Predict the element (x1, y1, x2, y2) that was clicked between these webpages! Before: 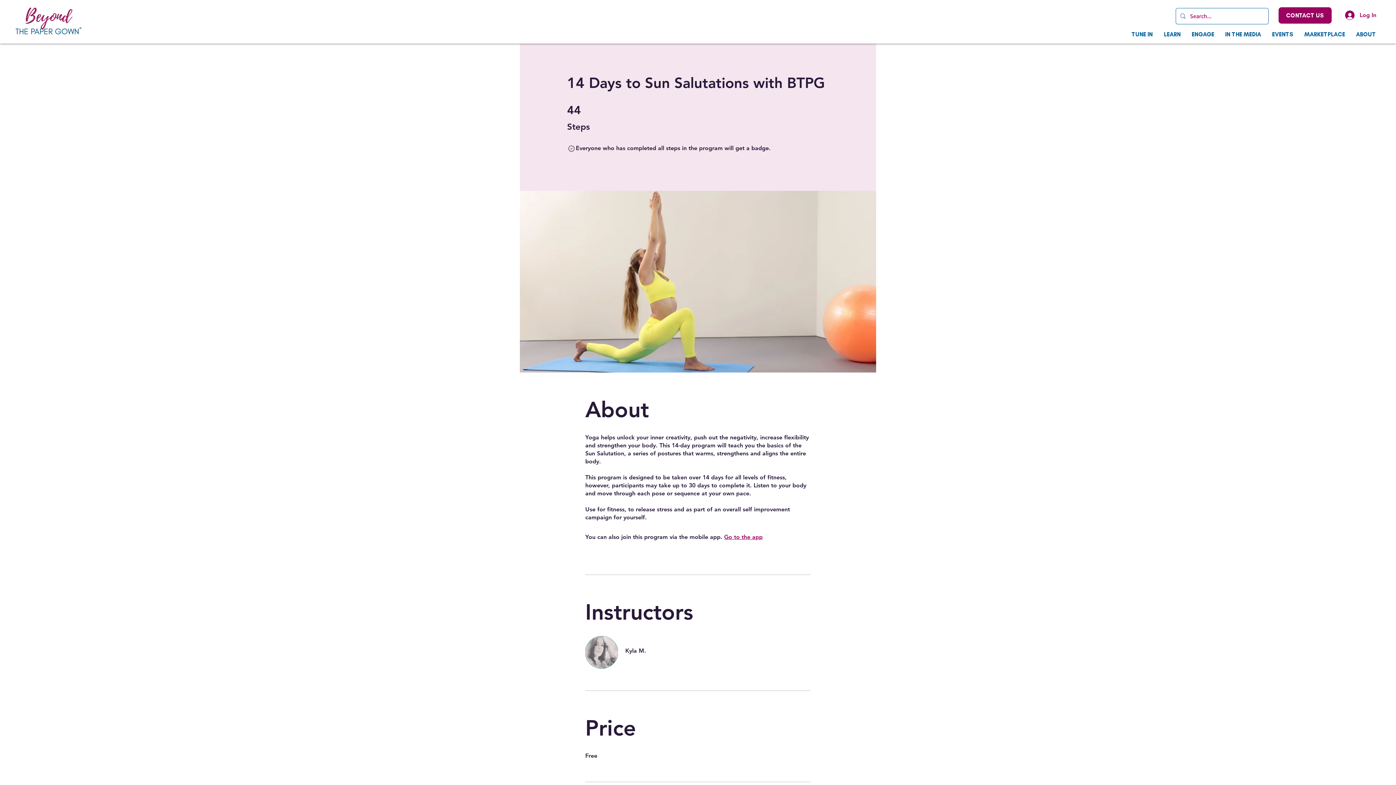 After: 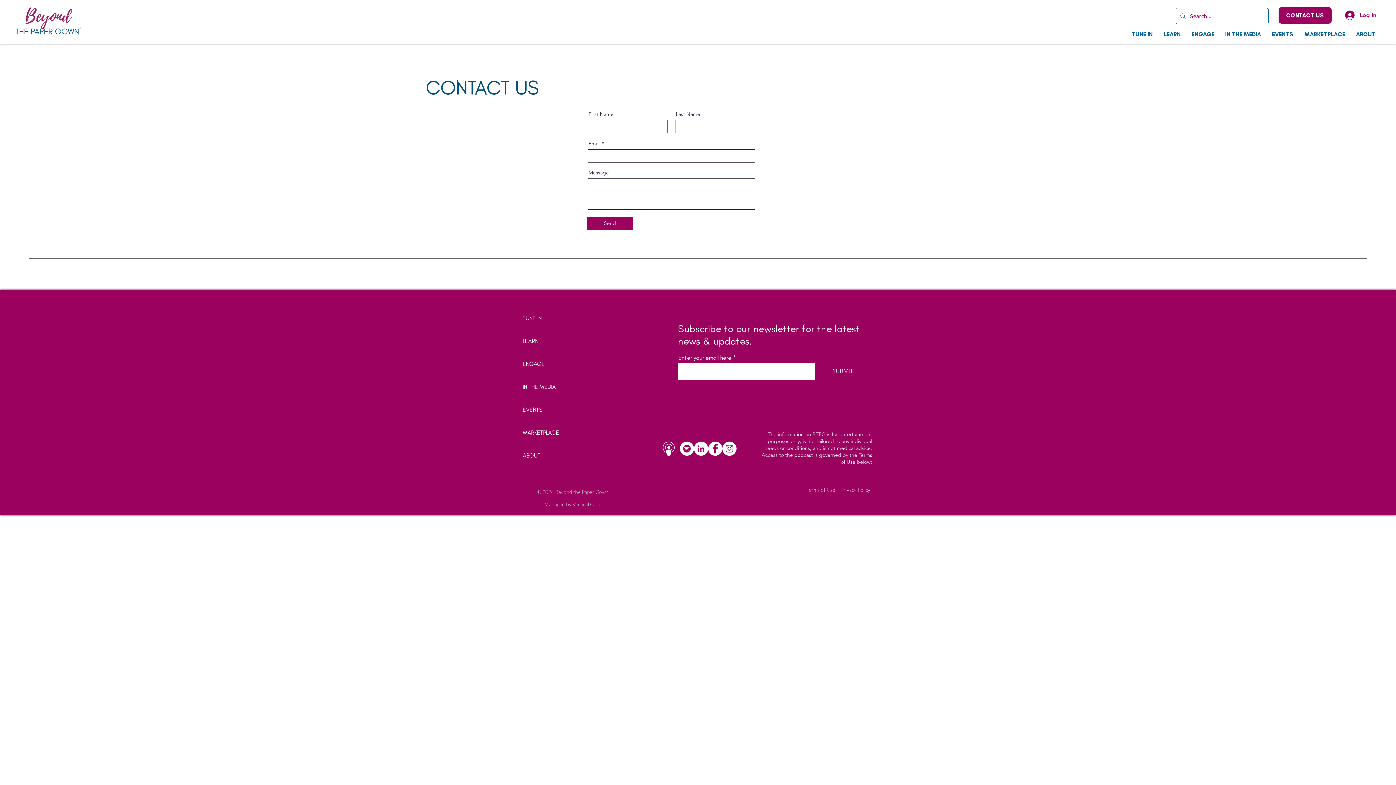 Action: label: CONTACT US bbox: (1278, 7, 1332, 23)